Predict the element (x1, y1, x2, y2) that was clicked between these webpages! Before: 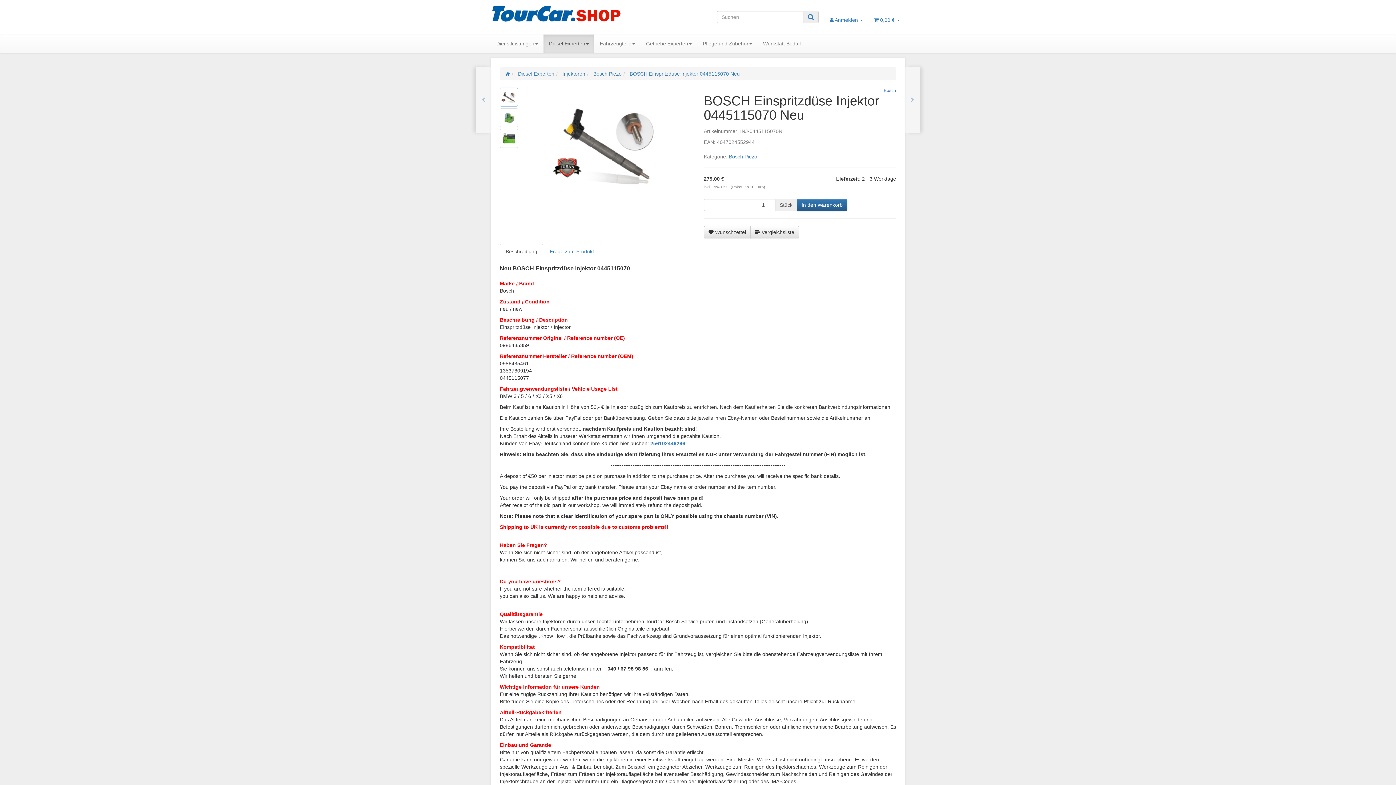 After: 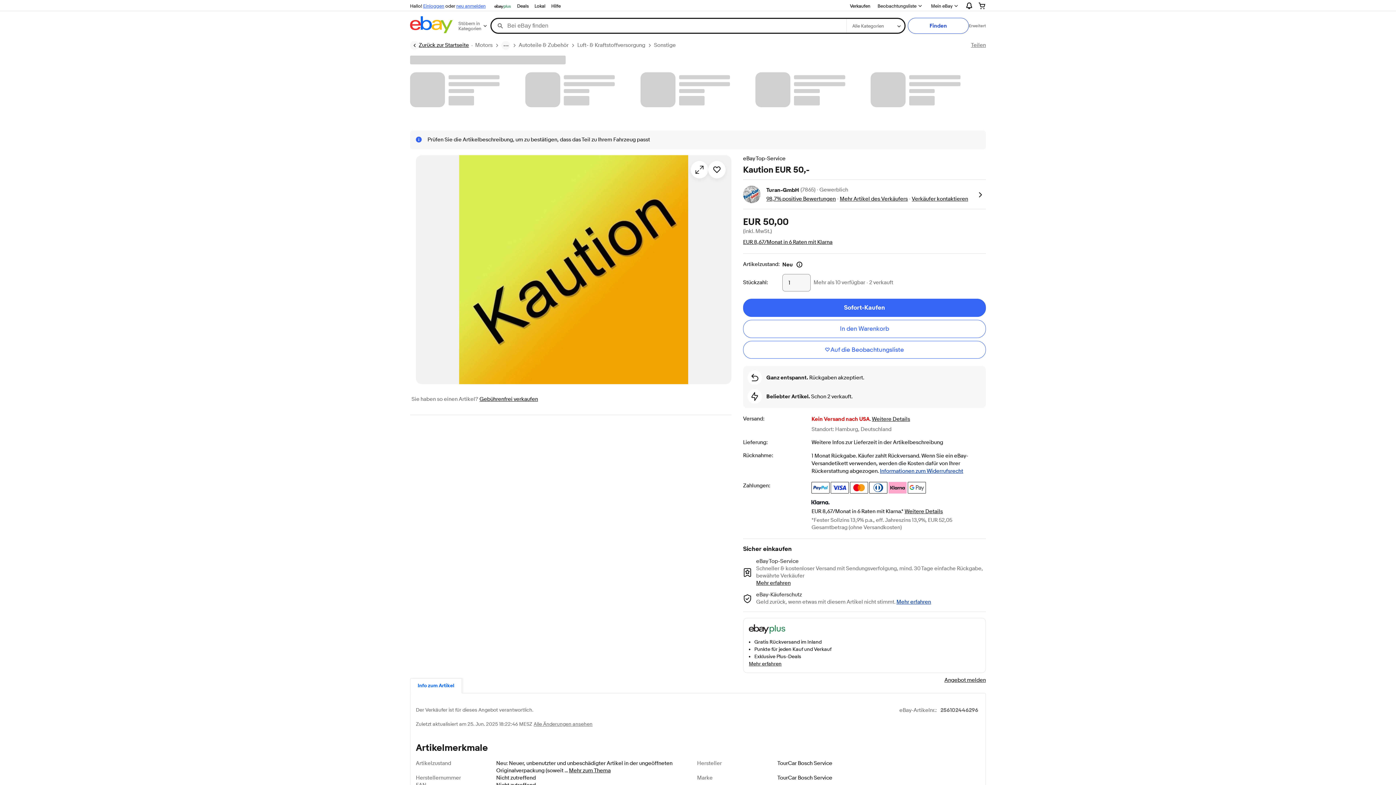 Action: bbox: (650, 440, 685, 446) label: 256102446296